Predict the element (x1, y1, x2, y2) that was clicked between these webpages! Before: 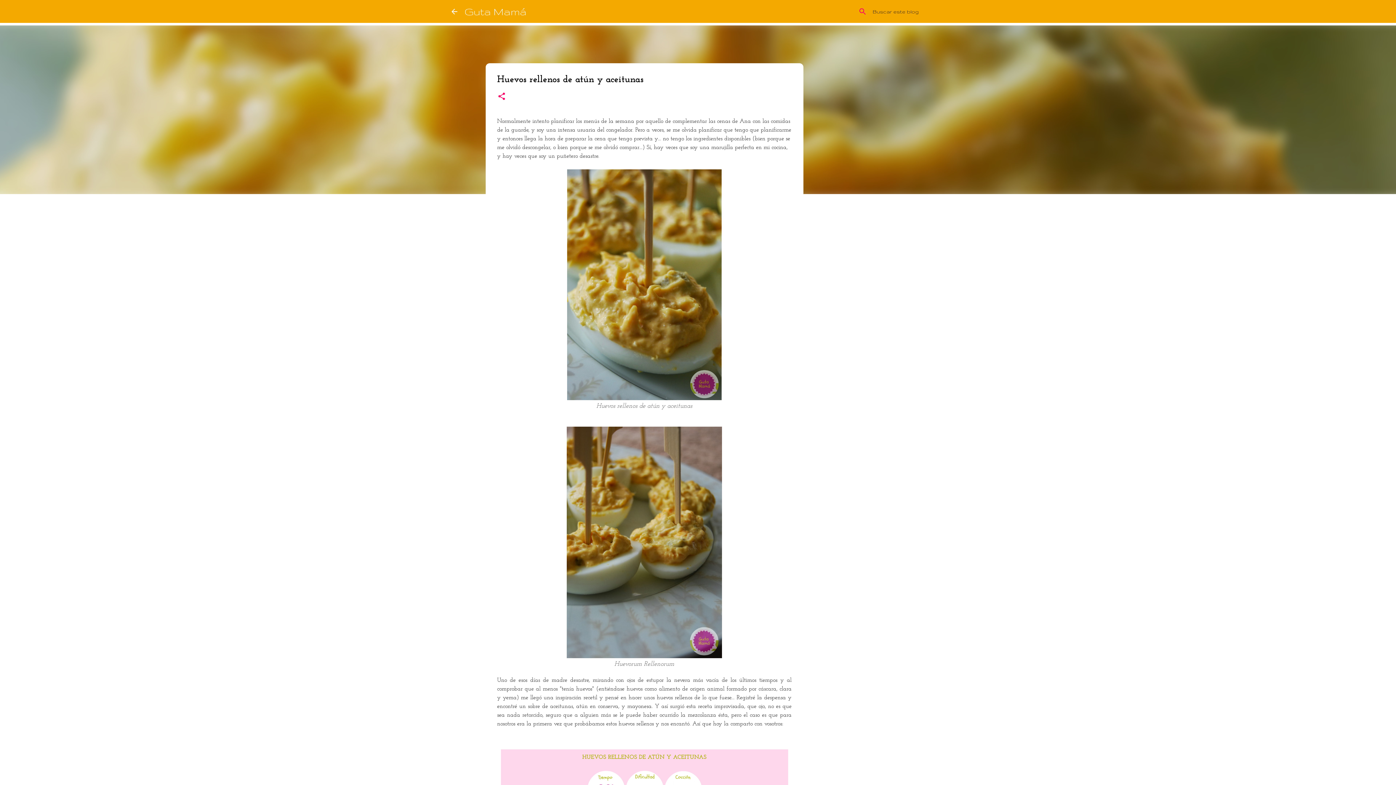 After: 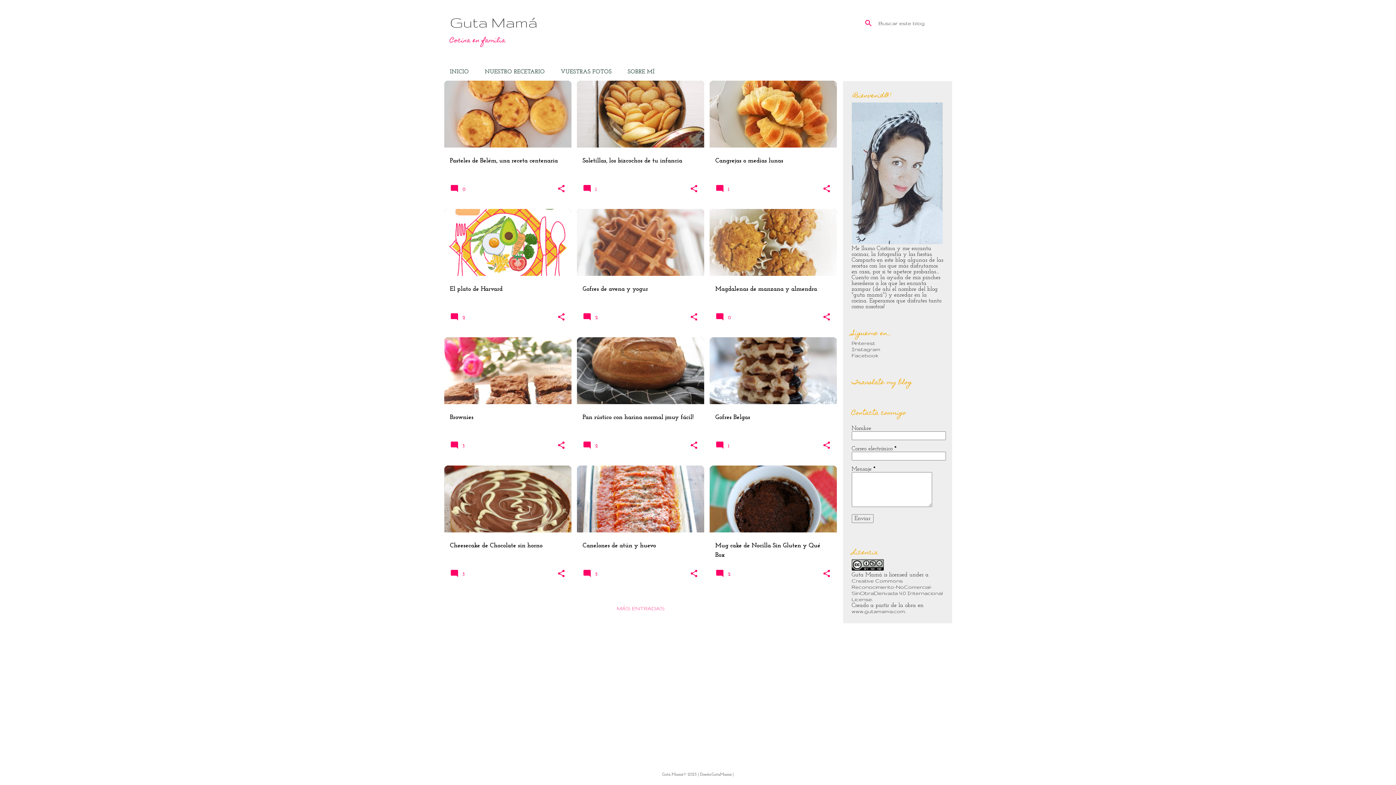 Action: label: Guta Mamá bbox: (464, 5, 526, 17)